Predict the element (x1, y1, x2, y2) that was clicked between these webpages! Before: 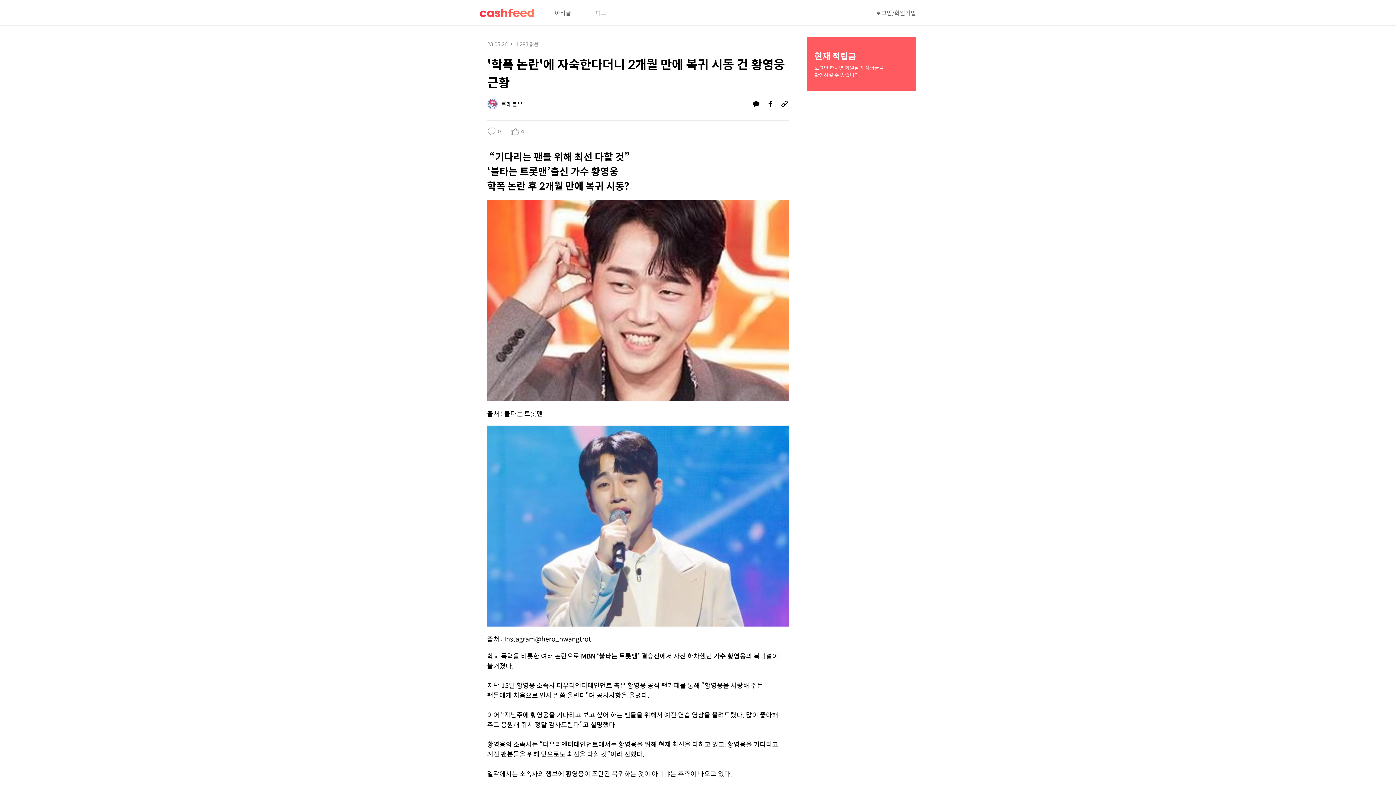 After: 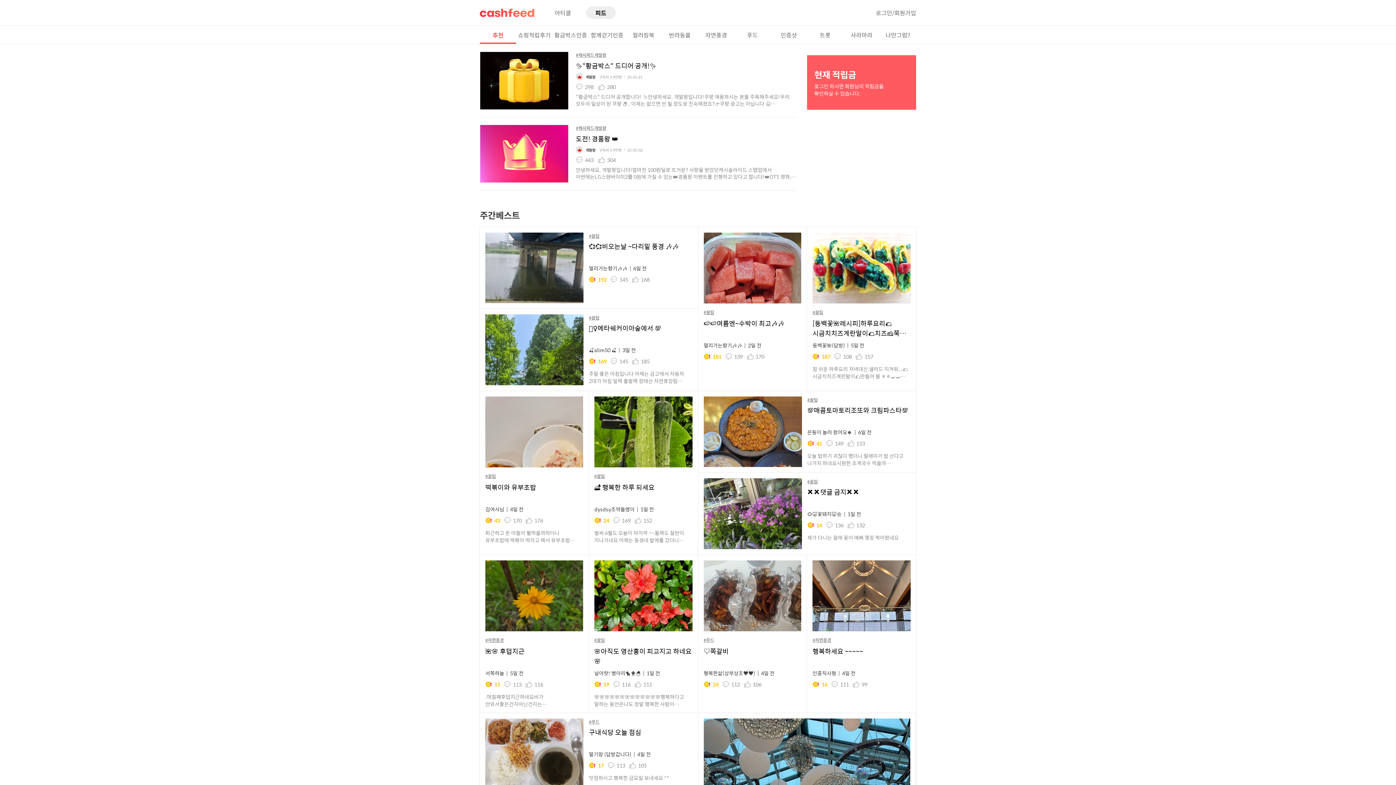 Action: label: 피드 bbox: (586, 6, 616, 18)